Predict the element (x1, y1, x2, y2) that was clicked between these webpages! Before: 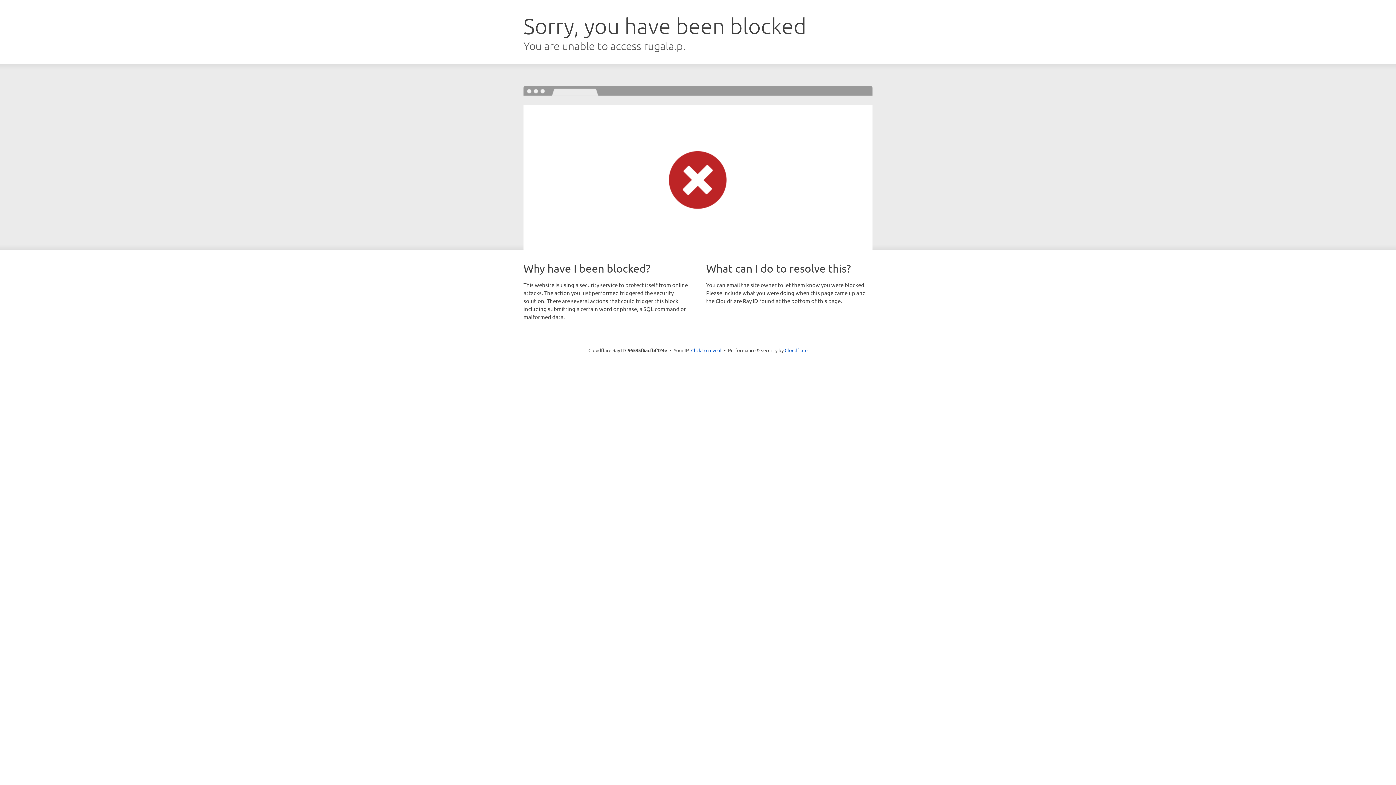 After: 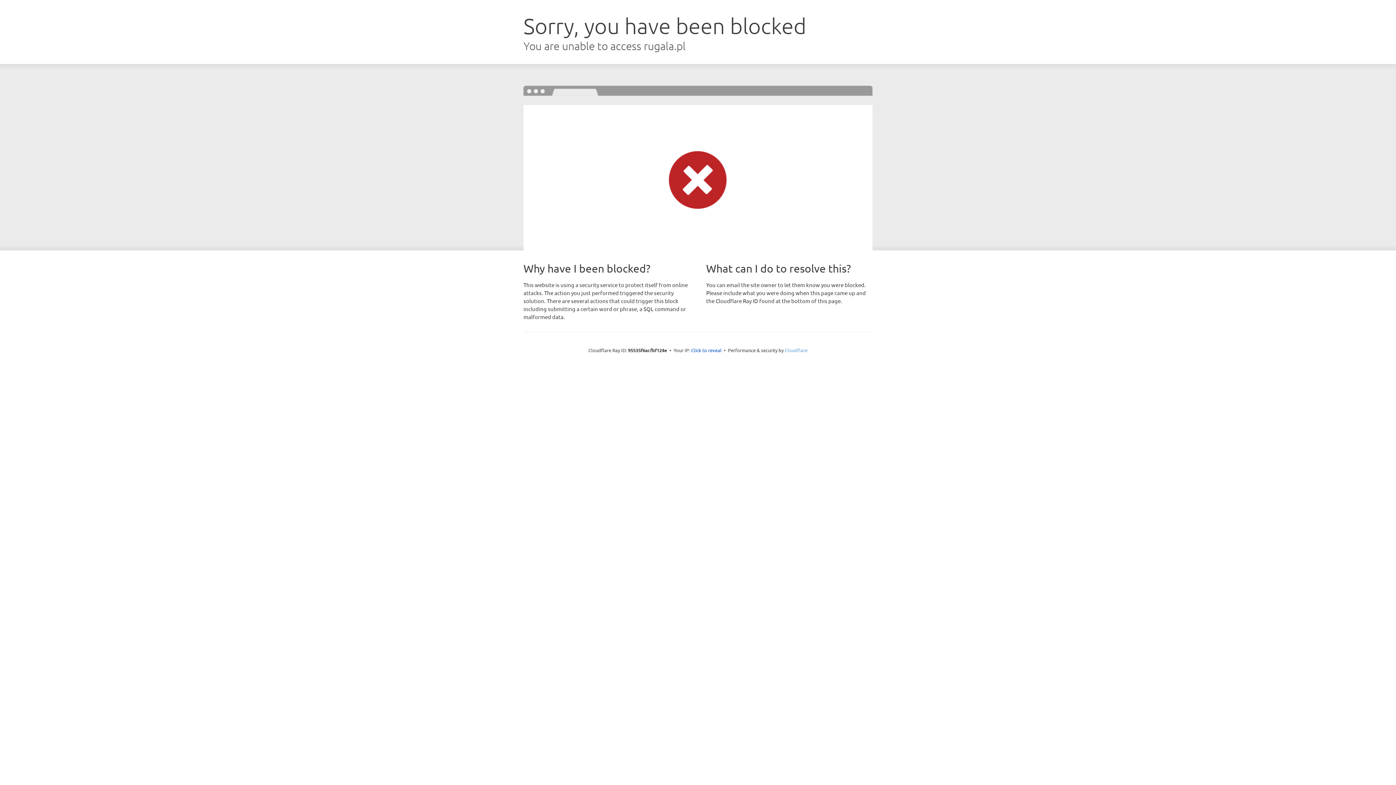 Action: bbox: (784, 347, 807, 353) label: Cloudflare